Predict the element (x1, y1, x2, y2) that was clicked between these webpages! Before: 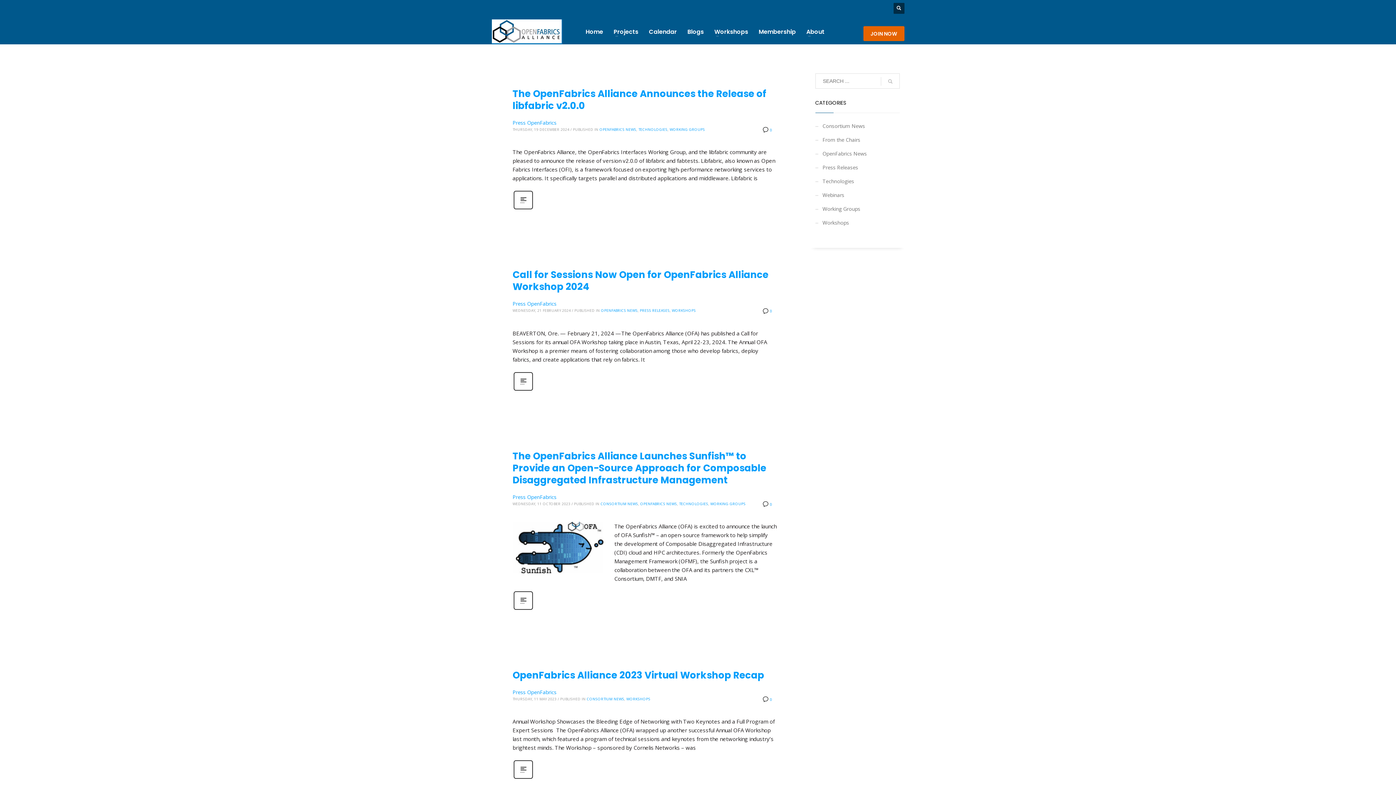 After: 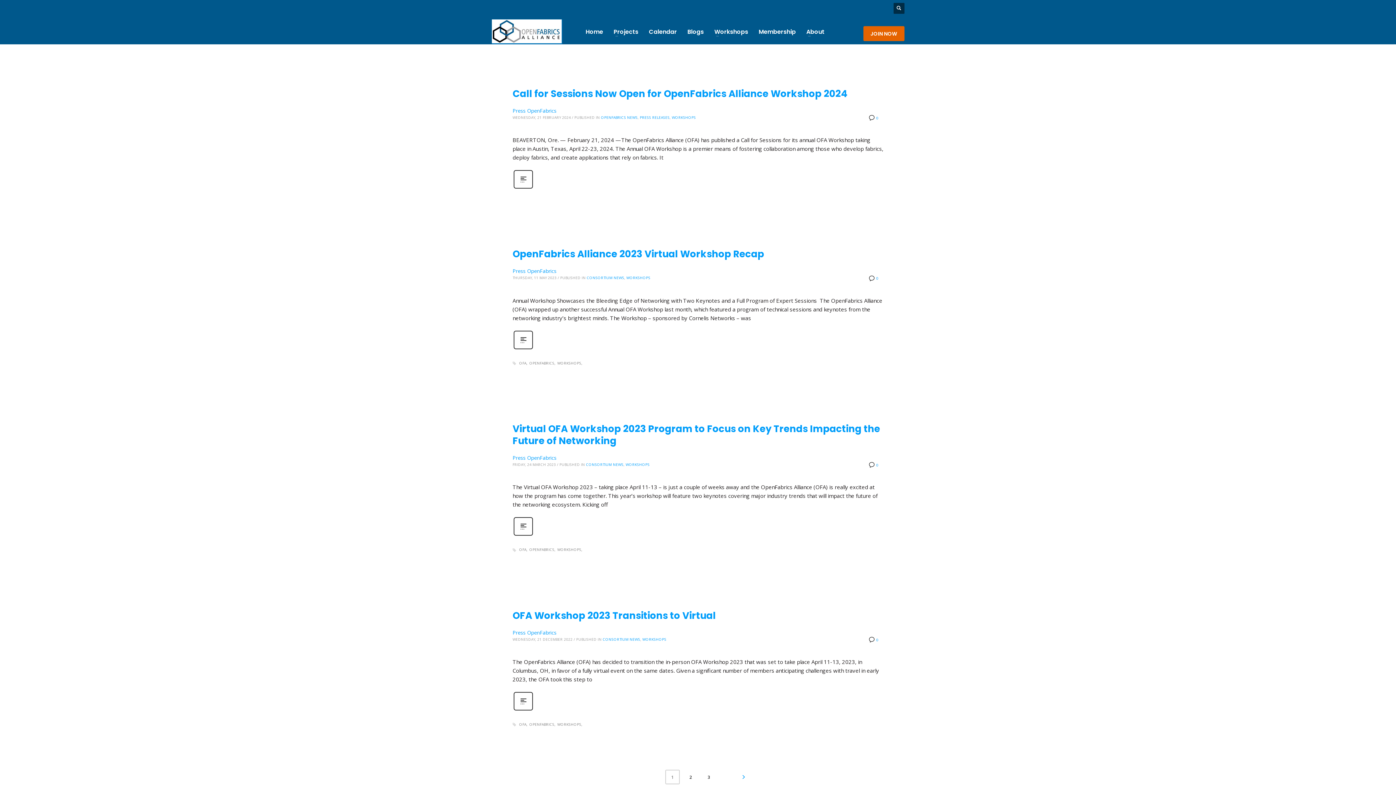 Action: label: WORKSHOPS bbox: (672, 308, 696, 313)